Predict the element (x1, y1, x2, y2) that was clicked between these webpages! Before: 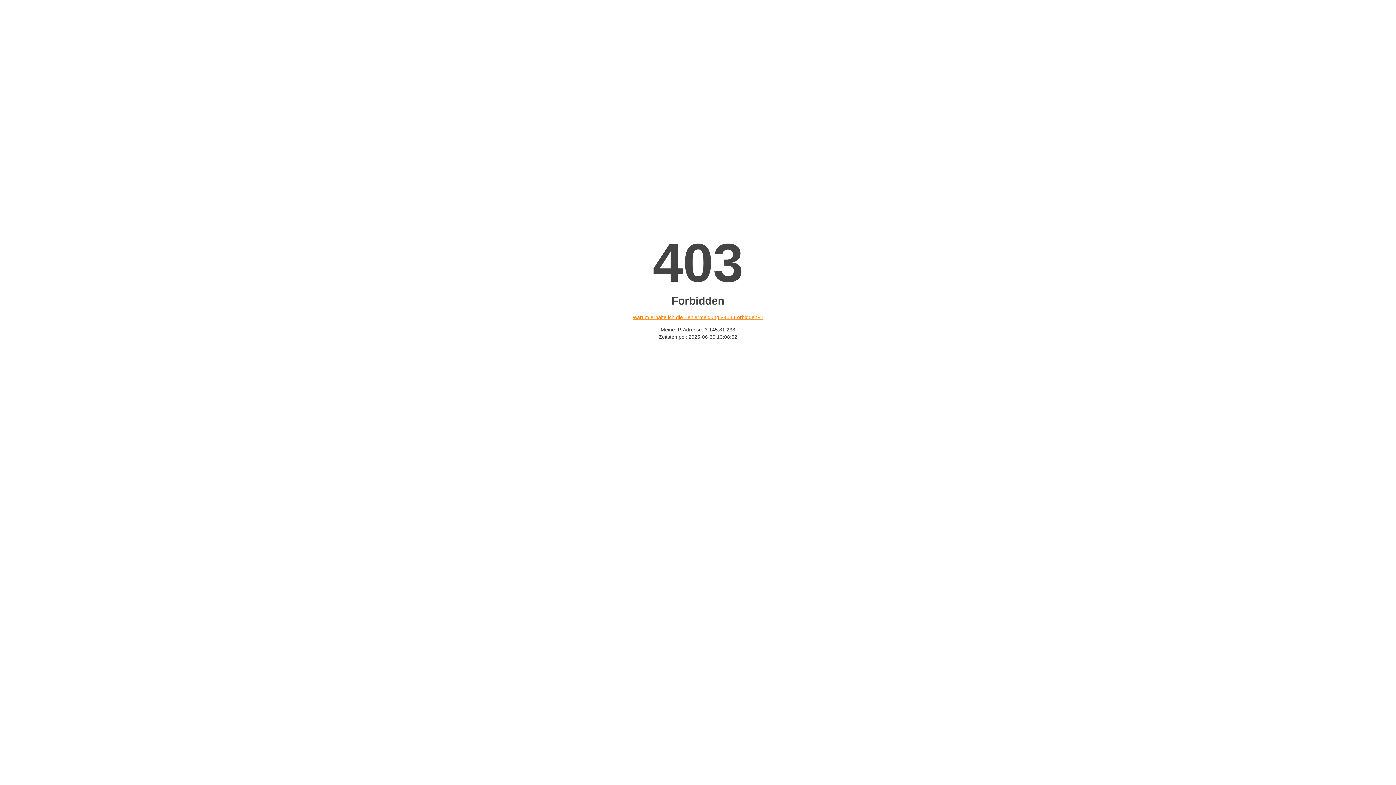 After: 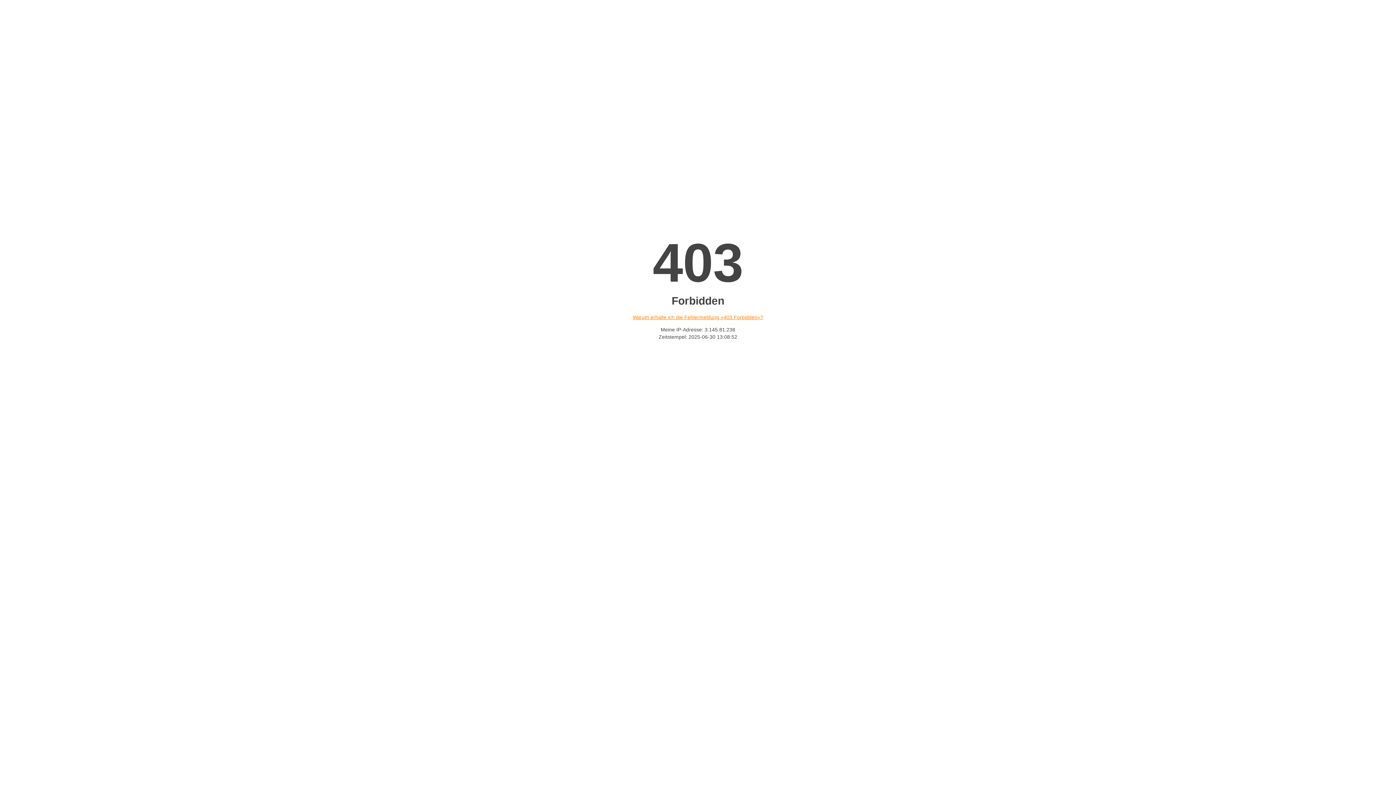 Action: label: Warum erhalte ich die Fehlermeldung «403 Forbidden»? bbox: (632, 314, 763, 320)